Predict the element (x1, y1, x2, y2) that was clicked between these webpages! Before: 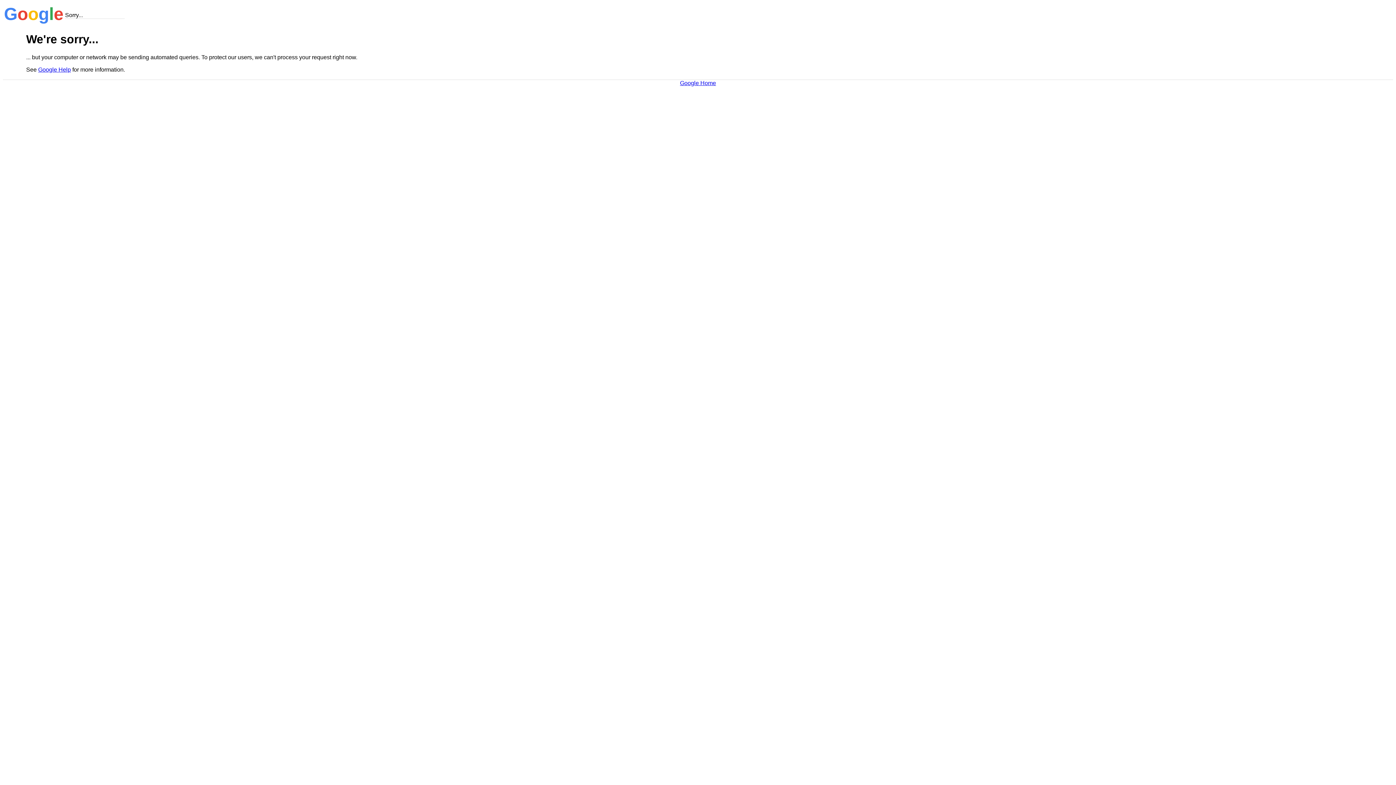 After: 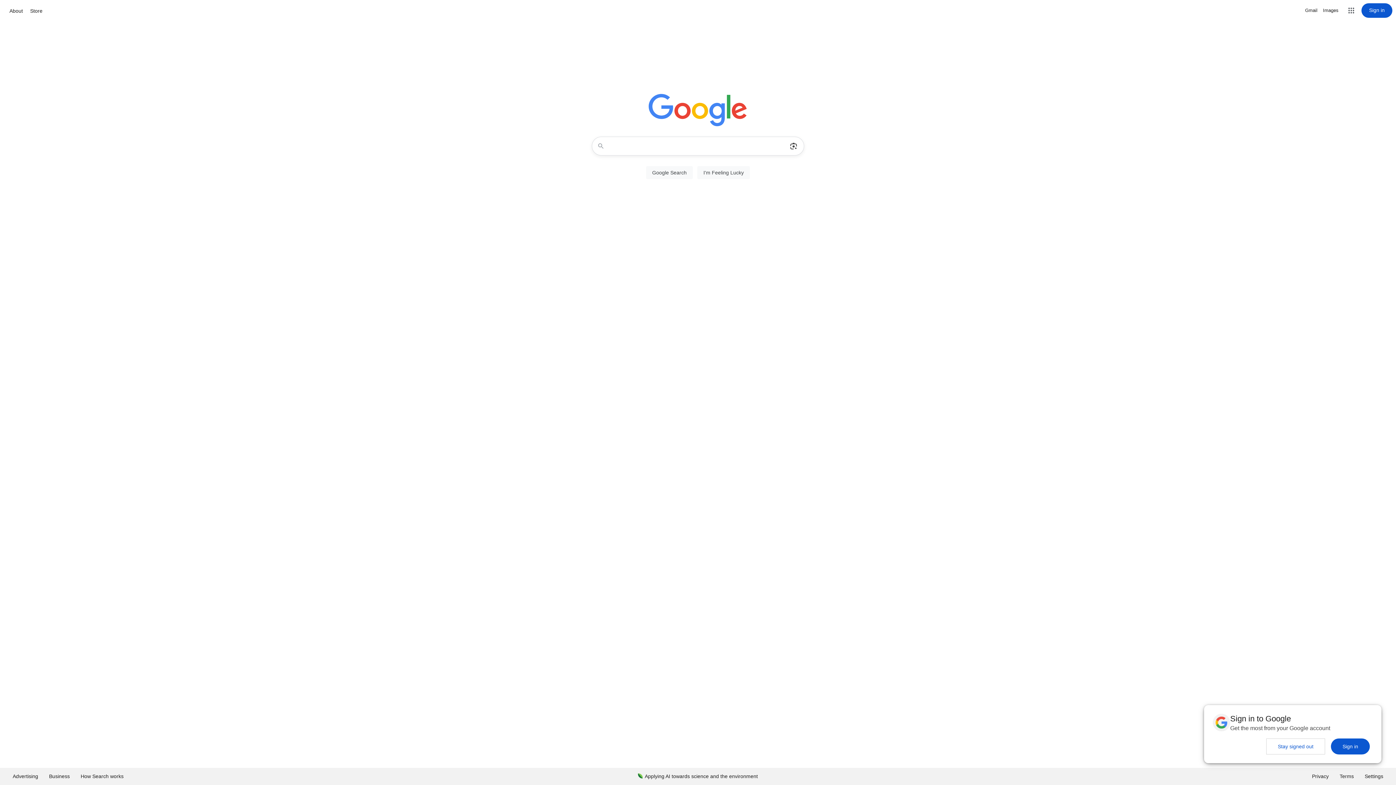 Action: bbox: (680, 79, 716, 86) label: Google Home